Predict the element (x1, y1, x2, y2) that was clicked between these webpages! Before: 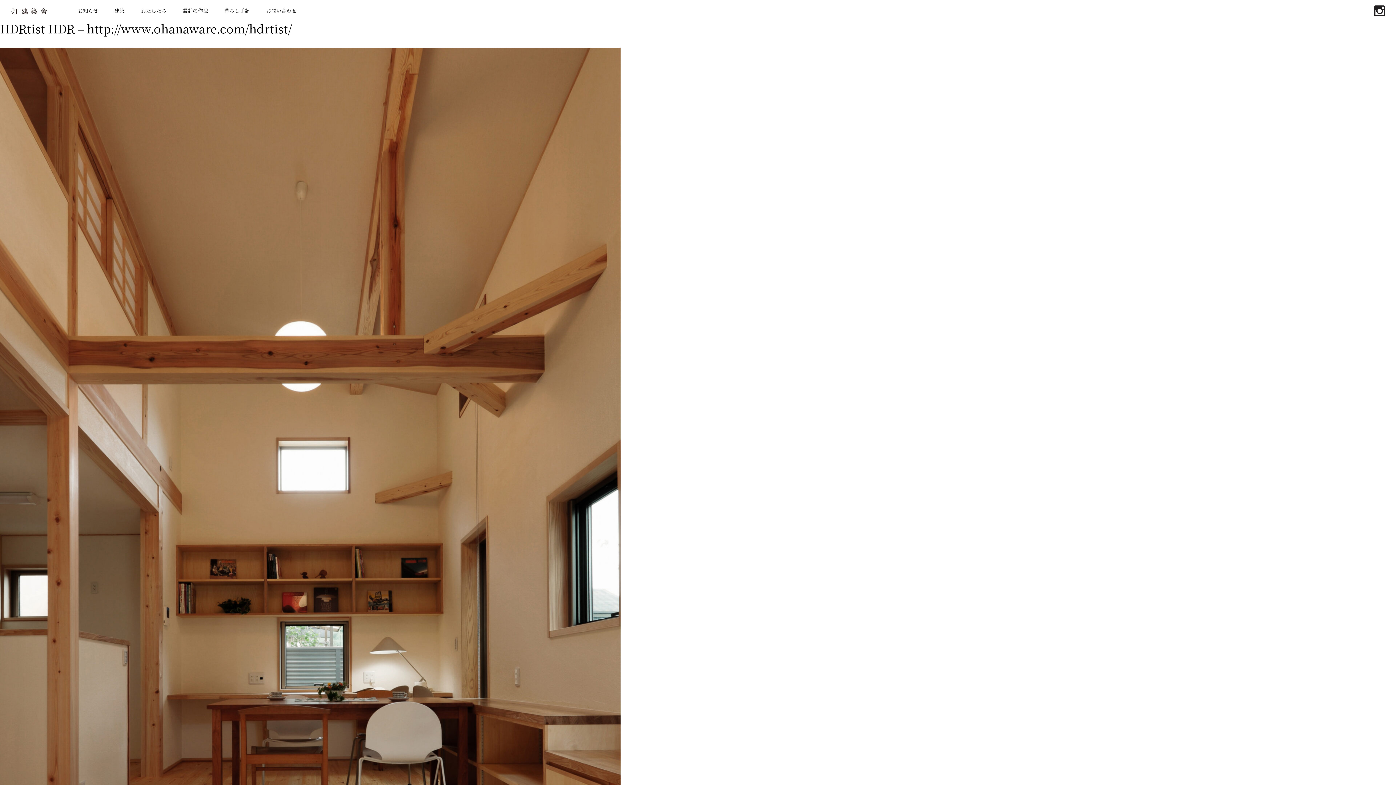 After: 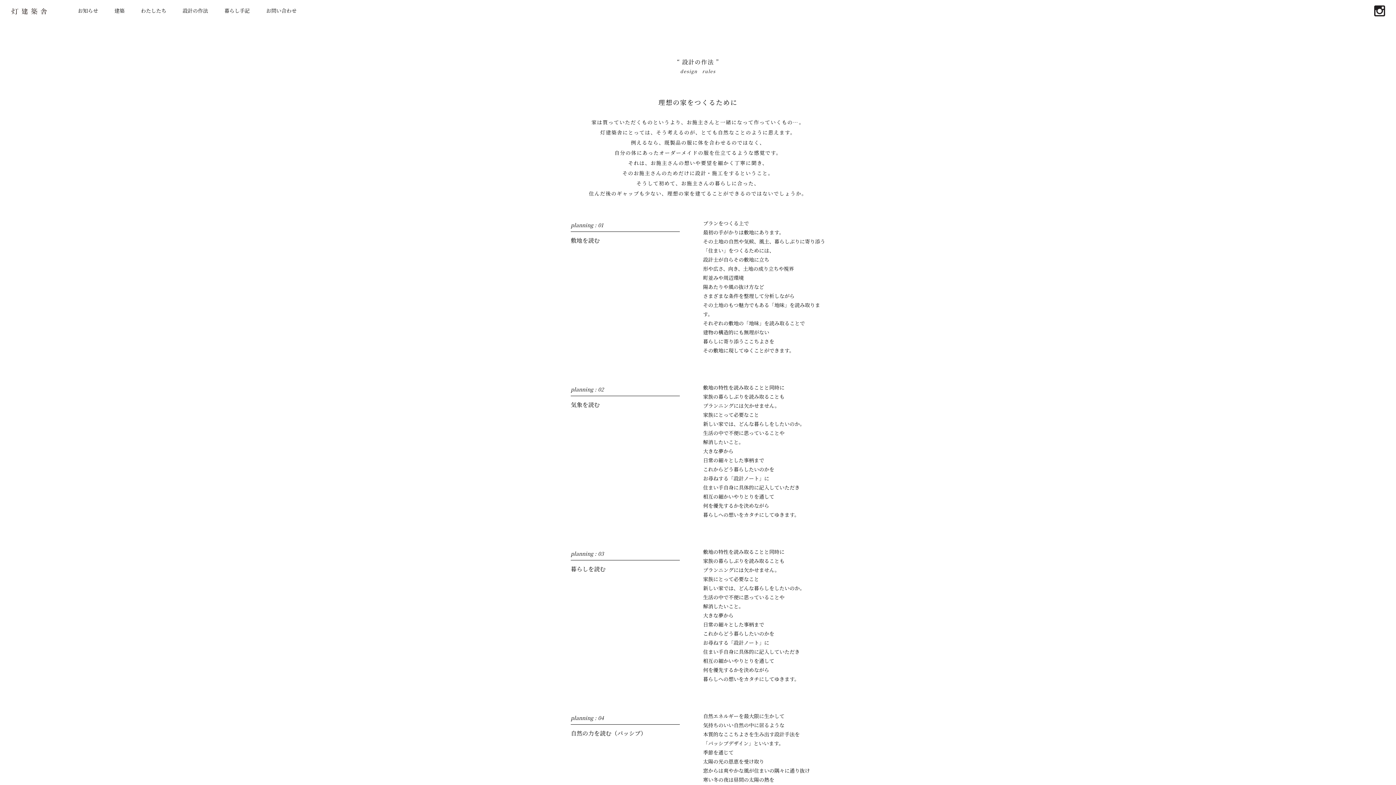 Action: label: 設計の作法 bbox: (182, 6, 208, 14)